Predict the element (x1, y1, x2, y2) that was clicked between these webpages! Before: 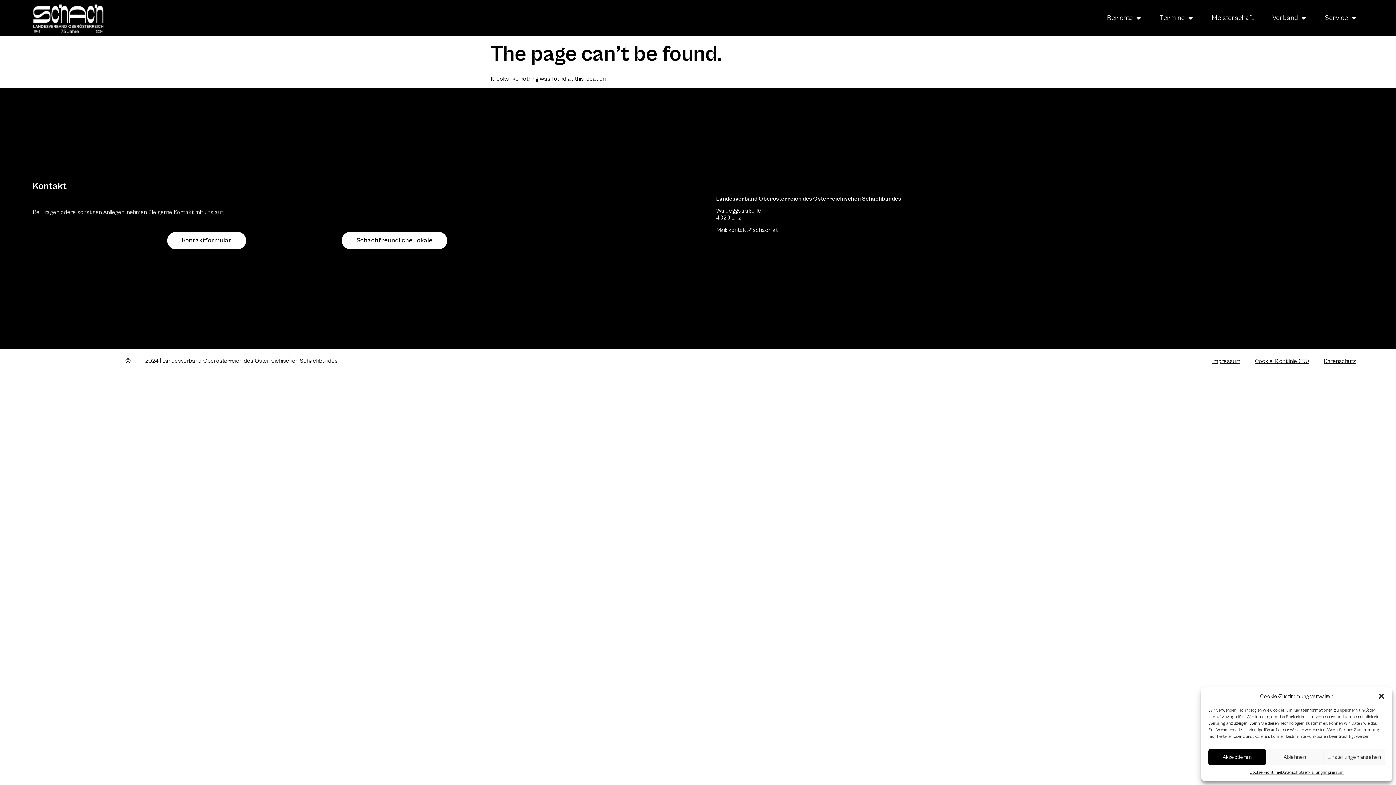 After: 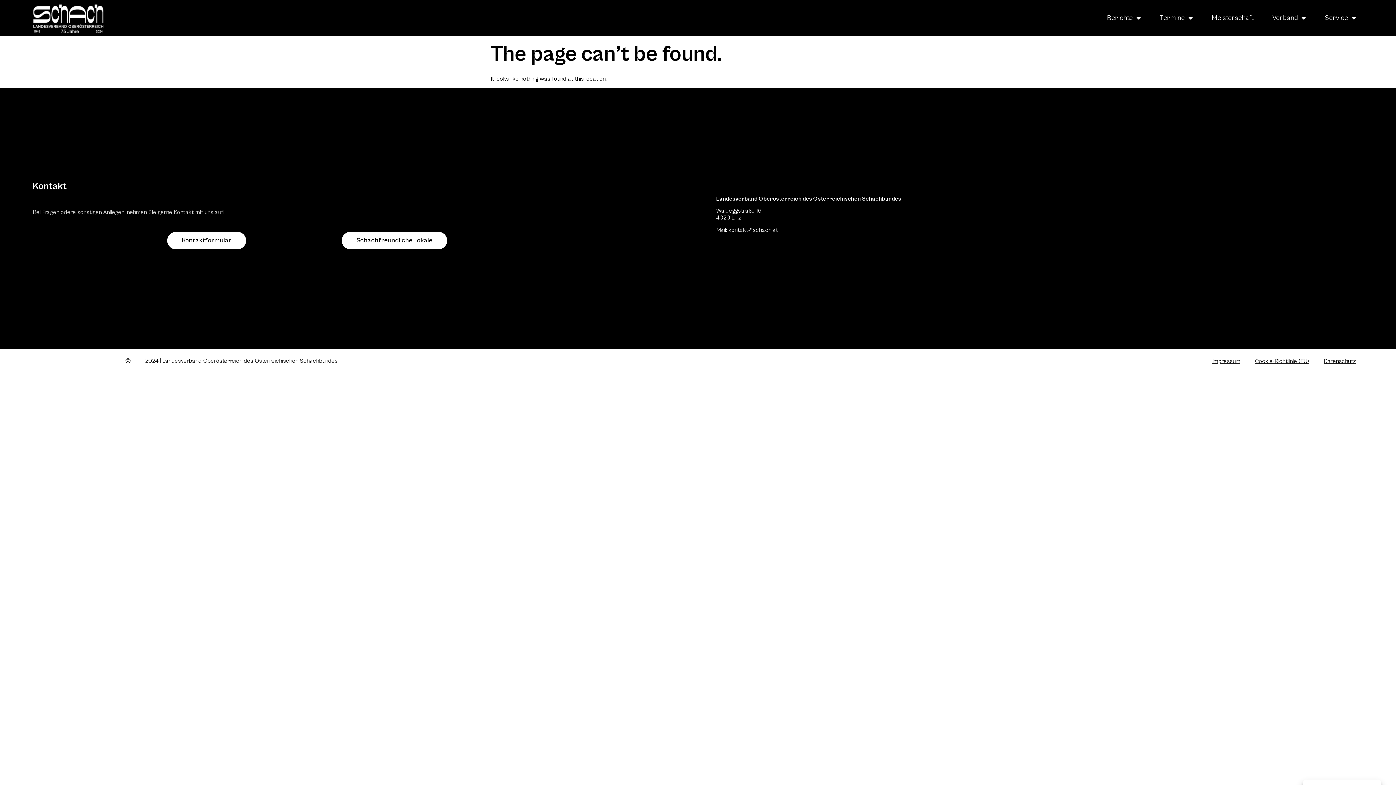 Action: label: Dialog schließen bbox: (1378, 693, 1385, 700)